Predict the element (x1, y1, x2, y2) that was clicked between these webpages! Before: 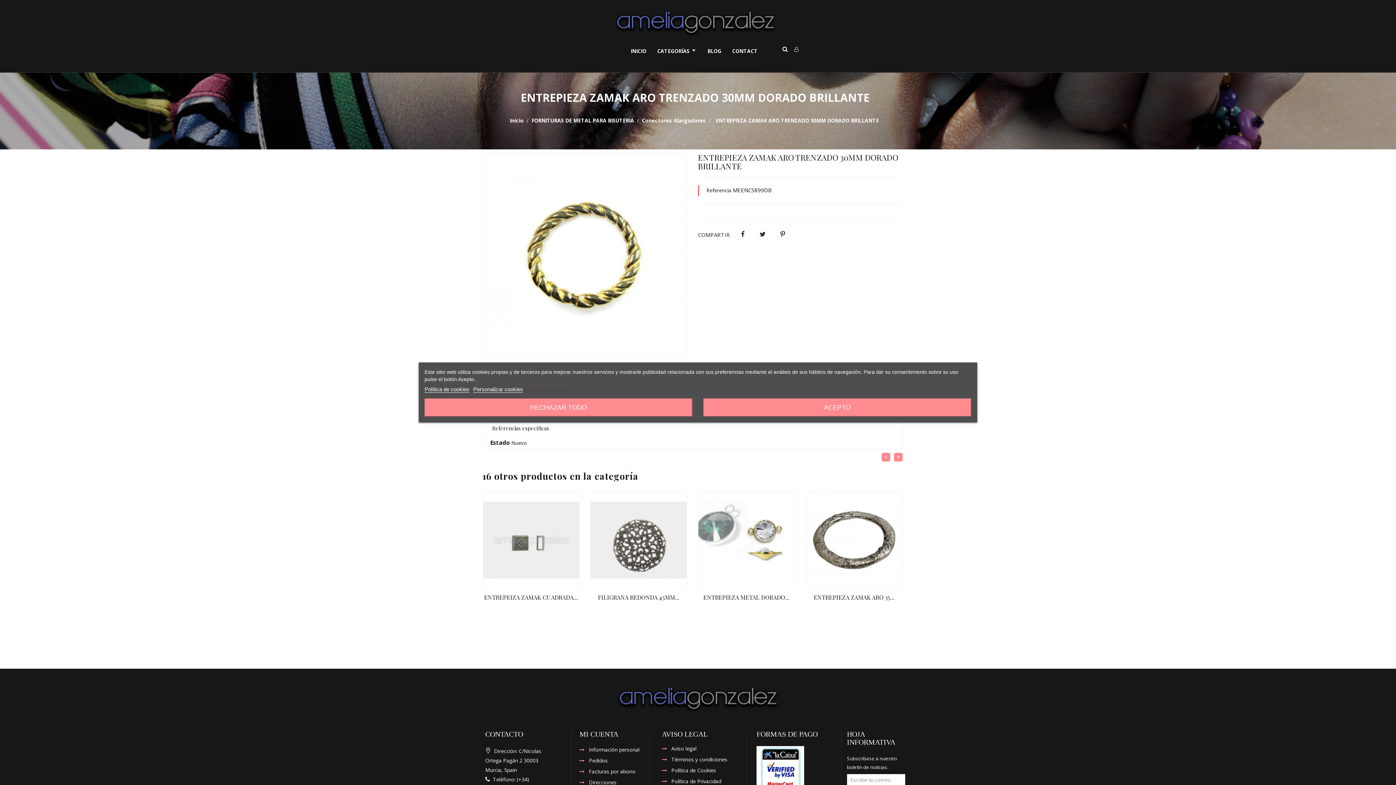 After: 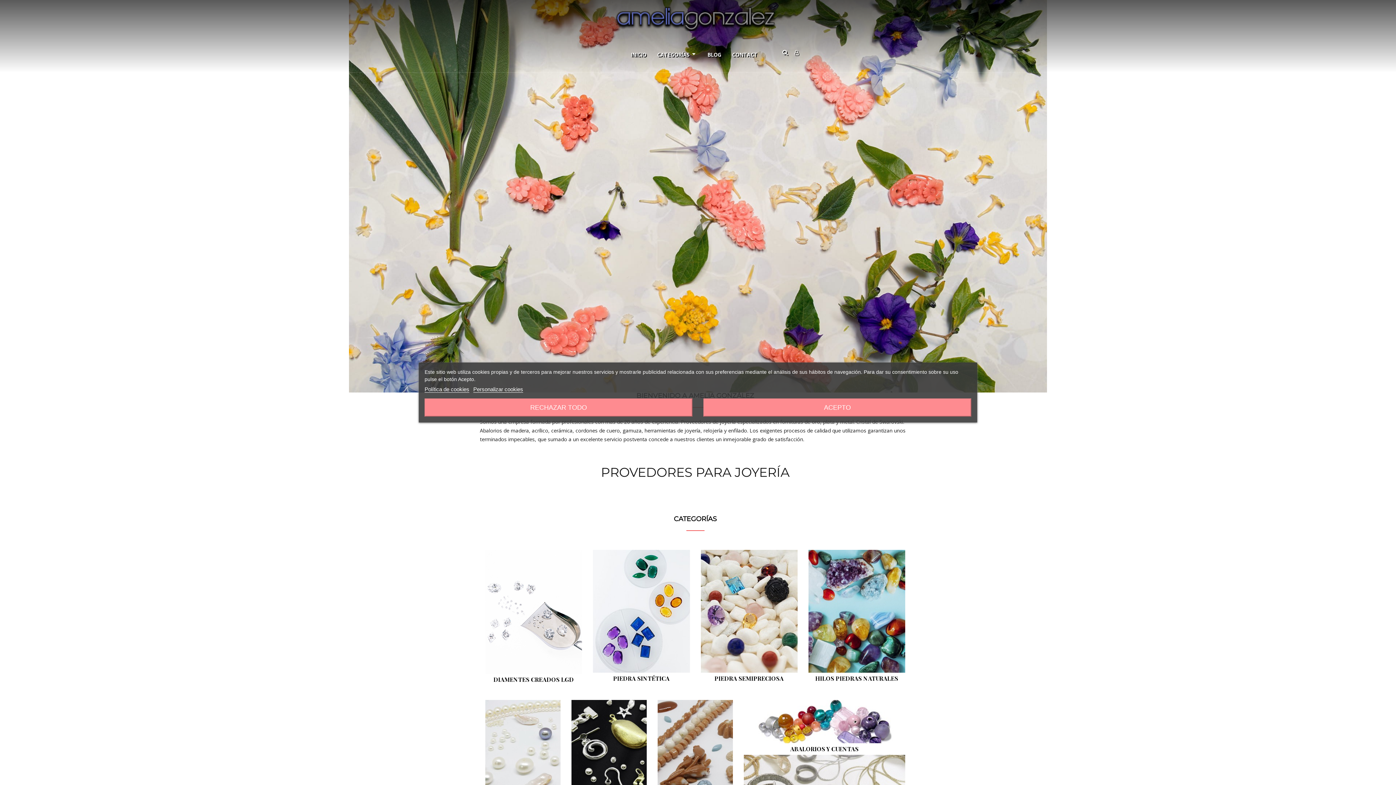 Action: label: INICIO bbox: (625, 40, 652, 62)